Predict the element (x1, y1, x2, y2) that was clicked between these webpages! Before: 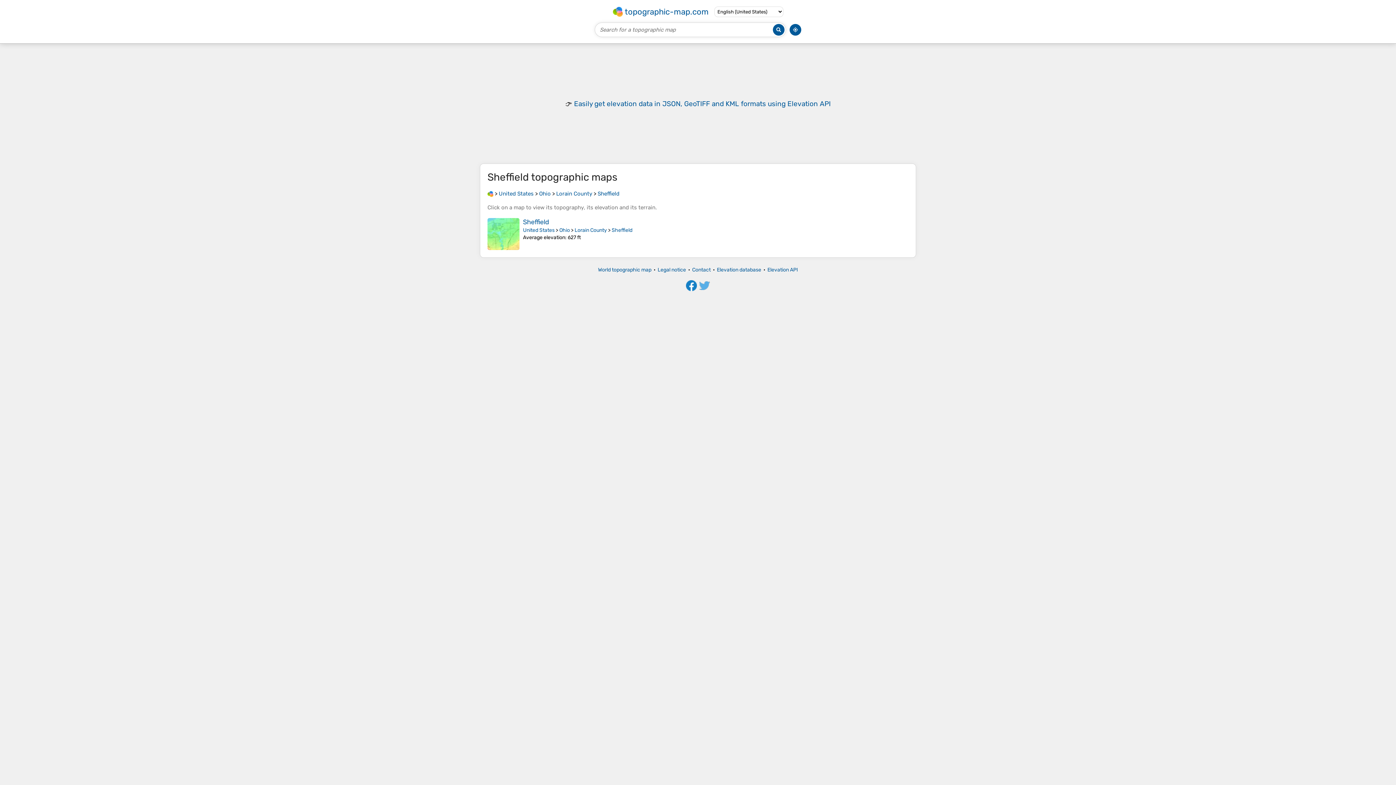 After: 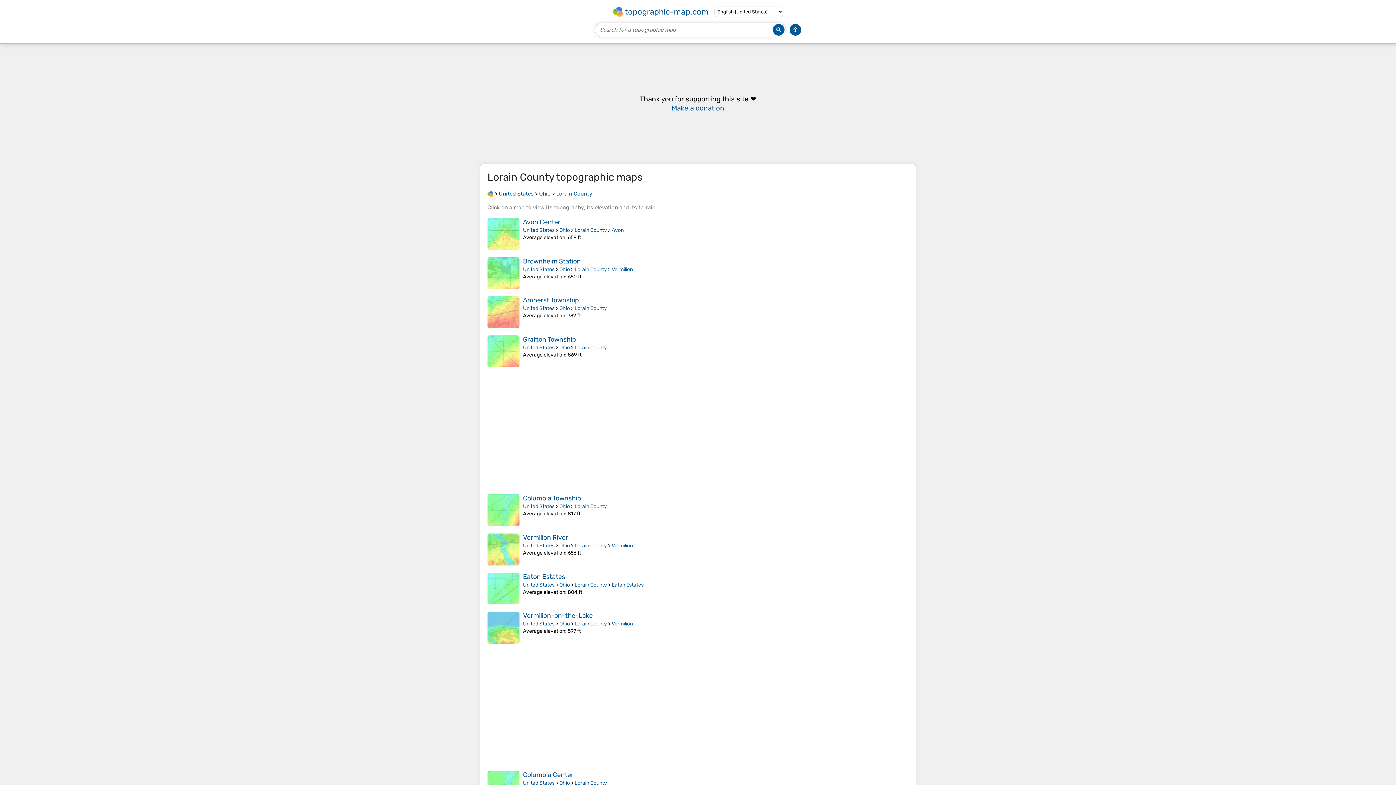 Action: label: Lorain County bbox: (574, 227, 607, 233)